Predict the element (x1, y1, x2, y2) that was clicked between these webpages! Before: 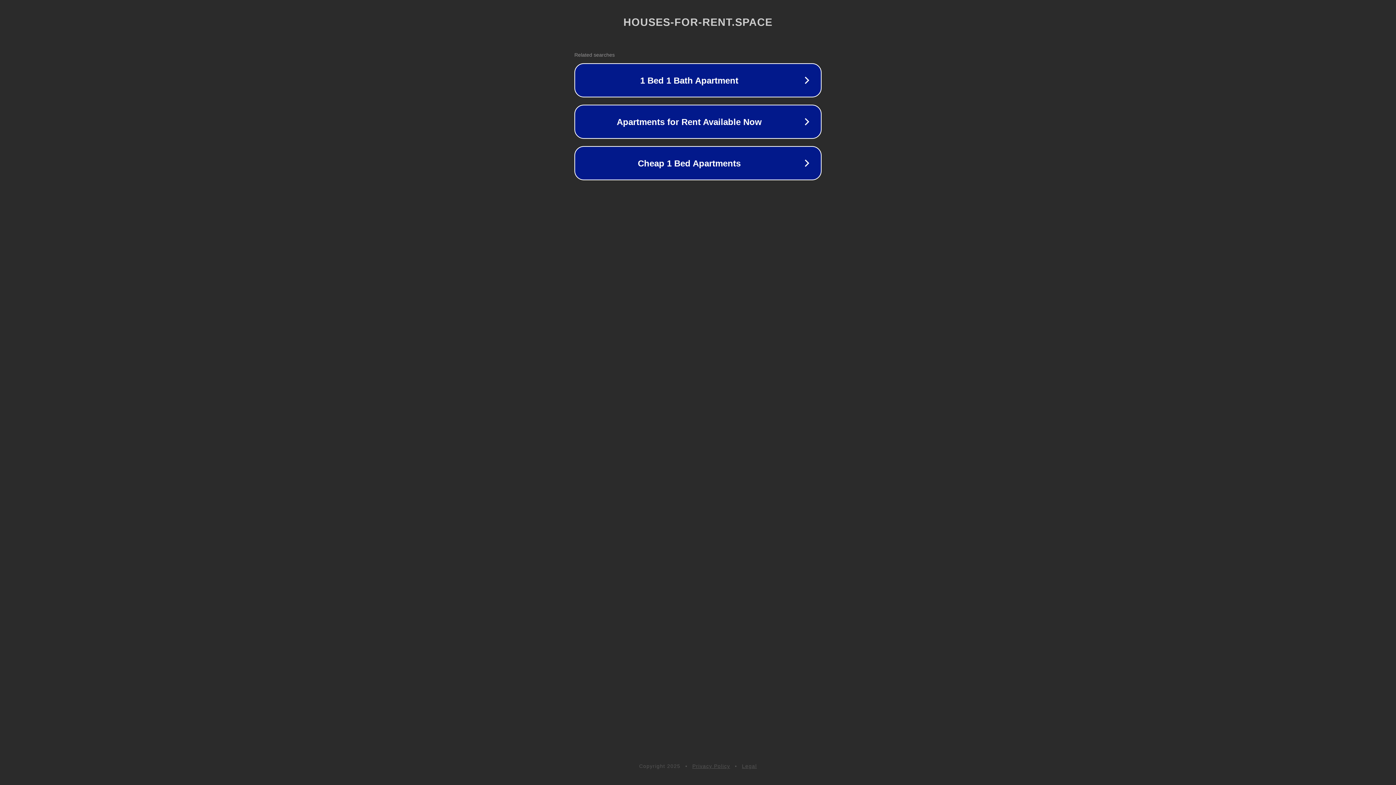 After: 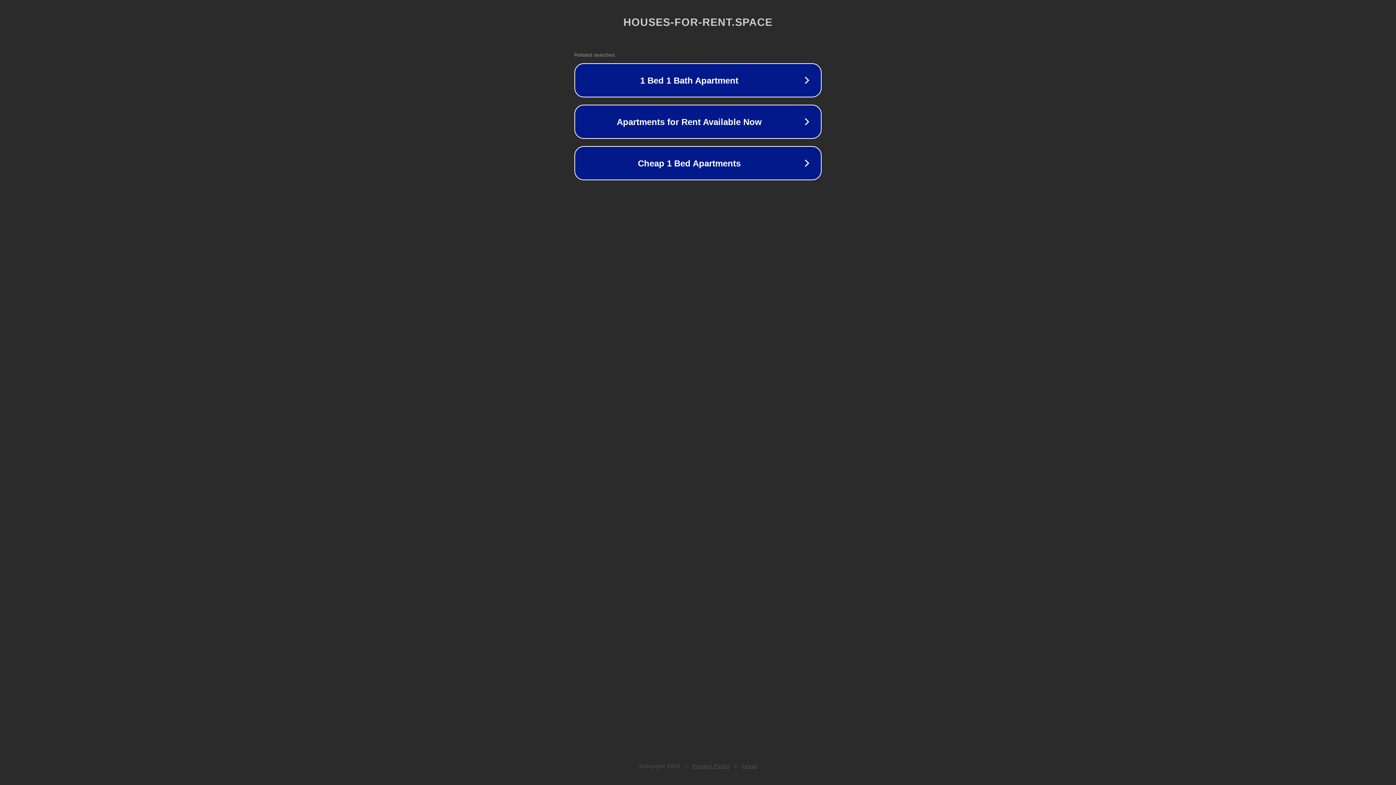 Action: bbox: (742, 763, 757, 769) label: Legal